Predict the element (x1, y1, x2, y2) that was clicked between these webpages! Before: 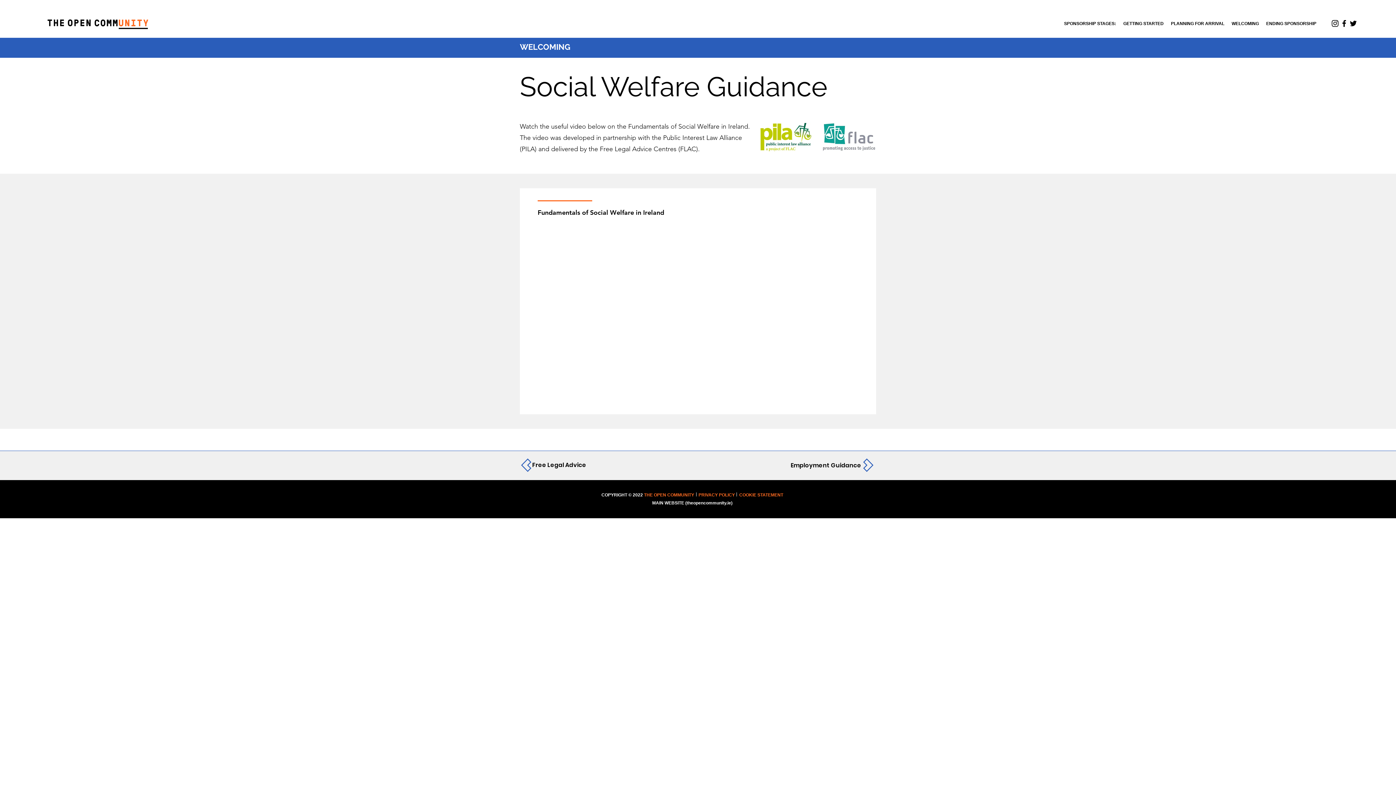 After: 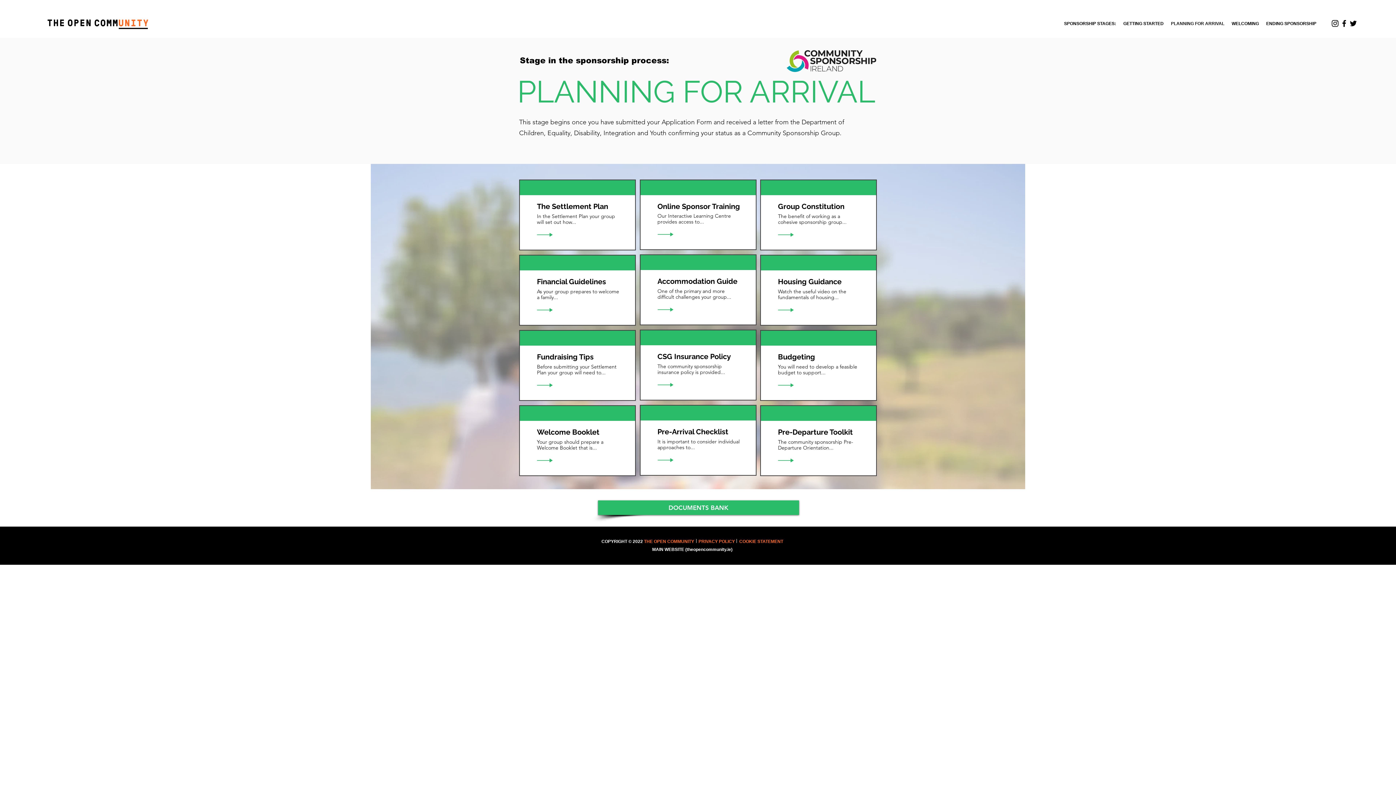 Action: label: PLANNING FOR ARRIVAL bbox: (1167, 18, 1228, 29)